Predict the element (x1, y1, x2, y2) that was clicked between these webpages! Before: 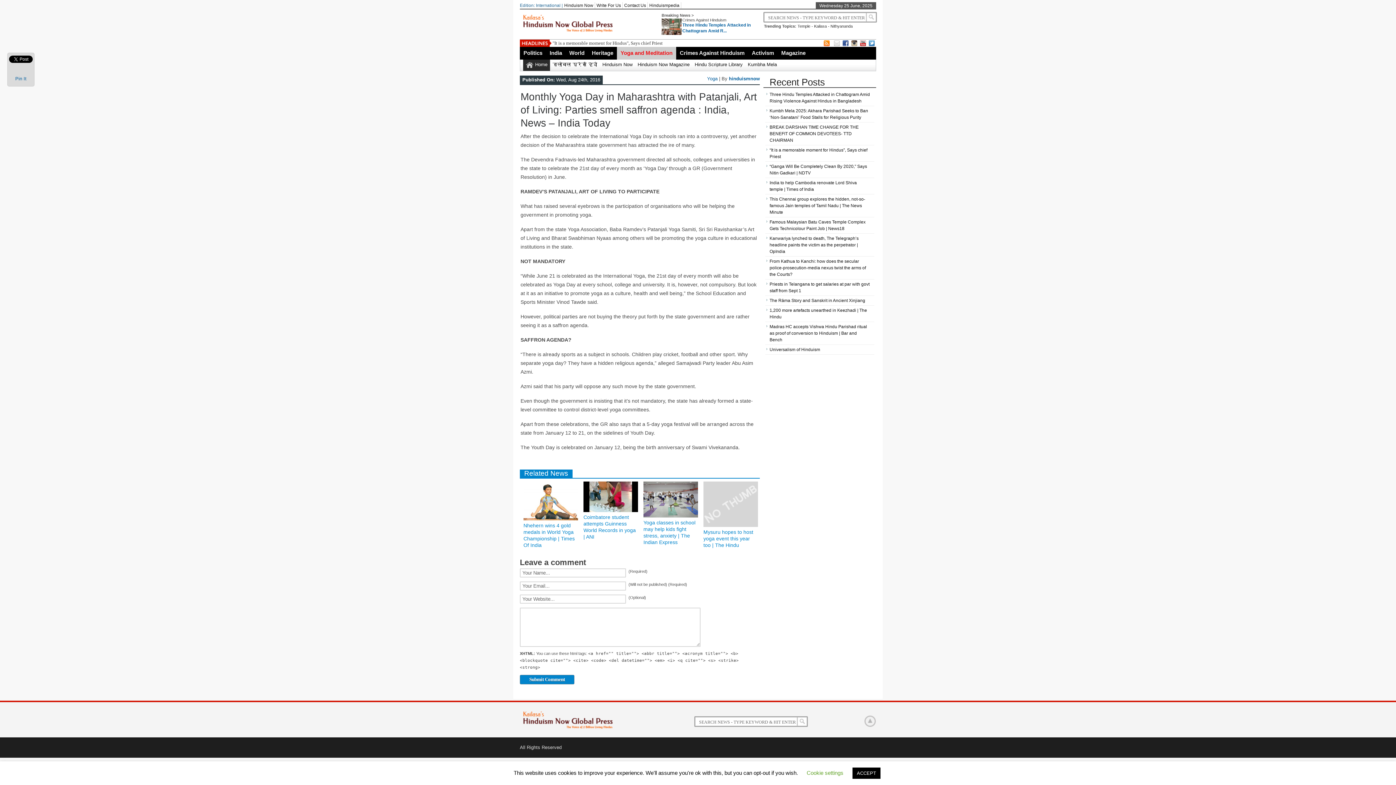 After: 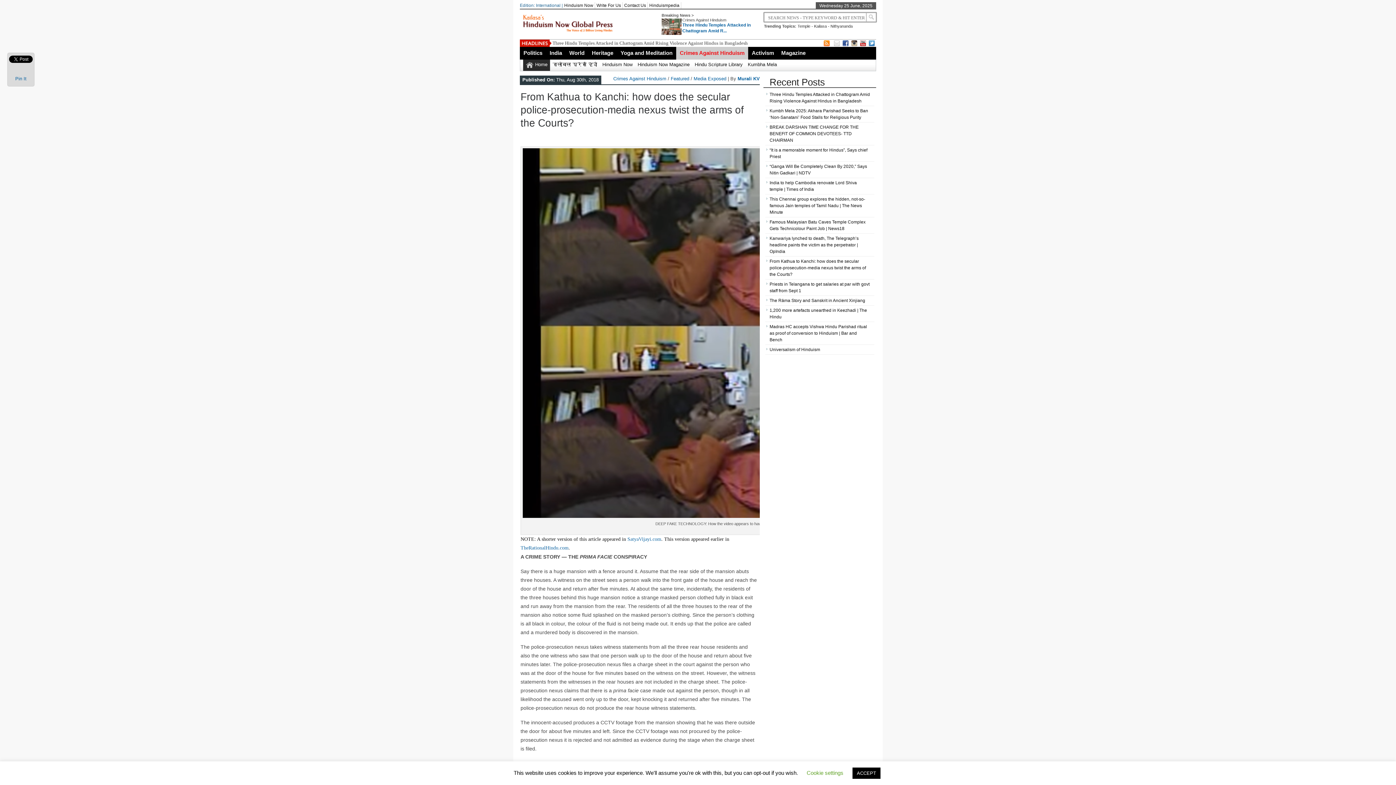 Action: bbox: (769, 258, 866, 277) label: From Kathua to Kanchi: how does the secular police-prosecution-media nexus twist the arms of the Courts?